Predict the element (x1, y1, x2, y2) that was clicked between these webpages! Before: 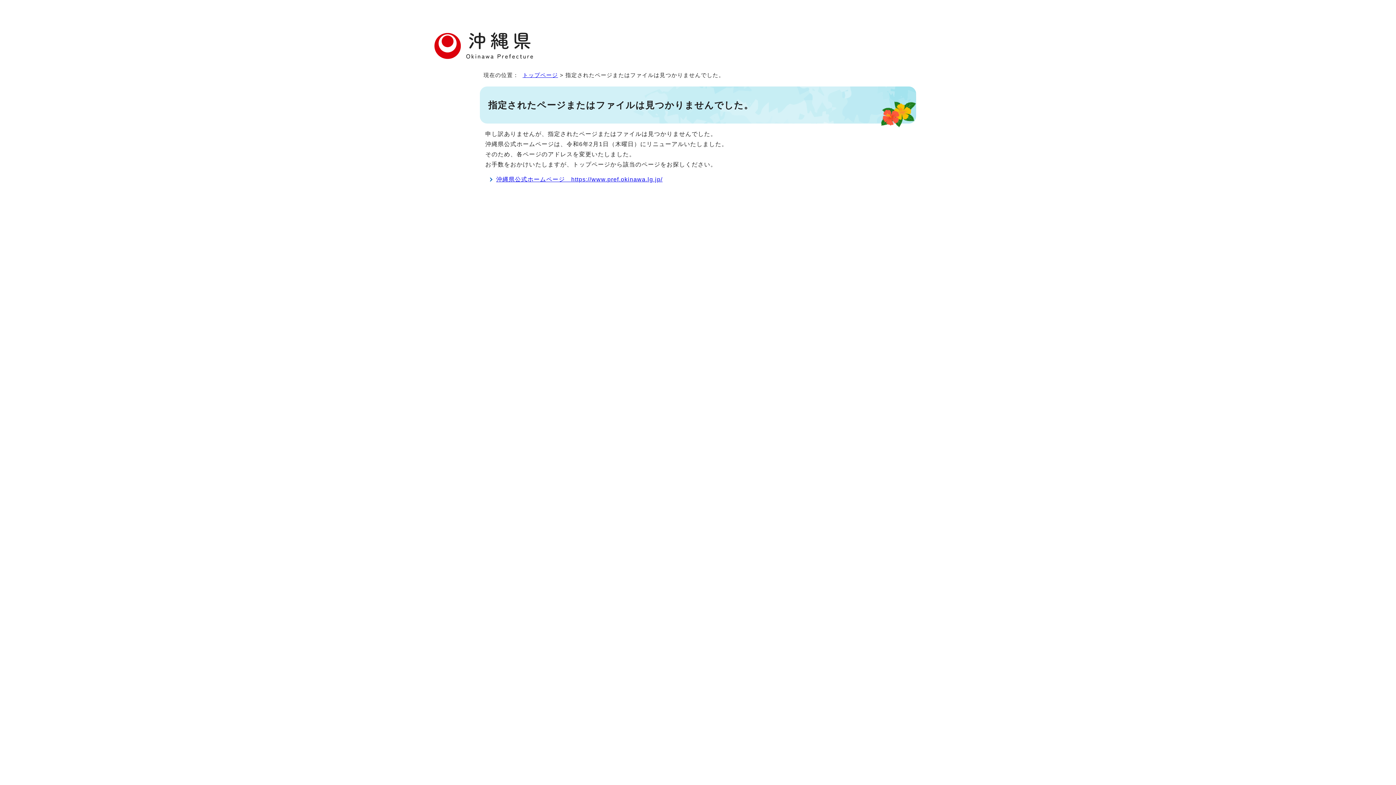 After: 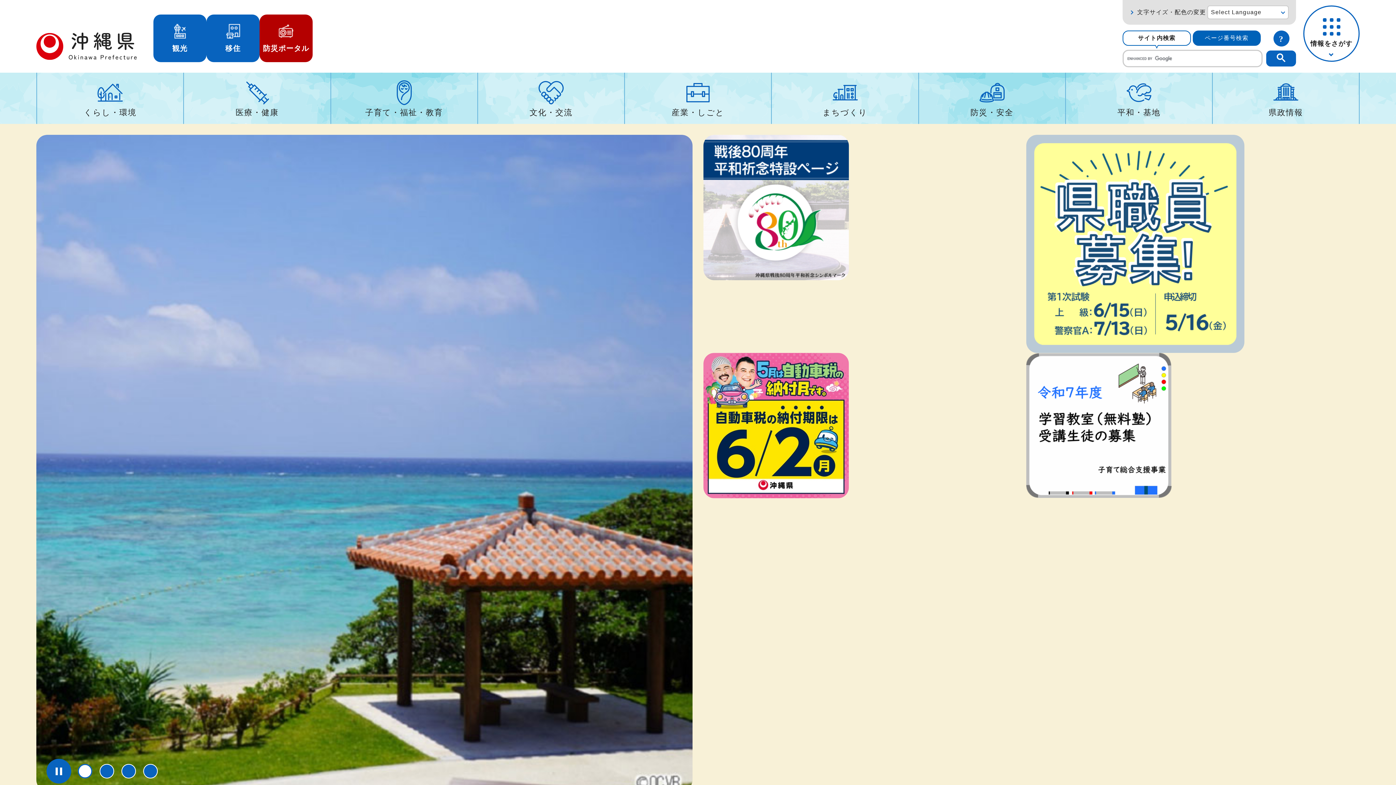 Action: label: 沖縄県公式ホームページ　https://www.pref.okinawa.lg.jp/ bbox: (496, 176, 662, 182)